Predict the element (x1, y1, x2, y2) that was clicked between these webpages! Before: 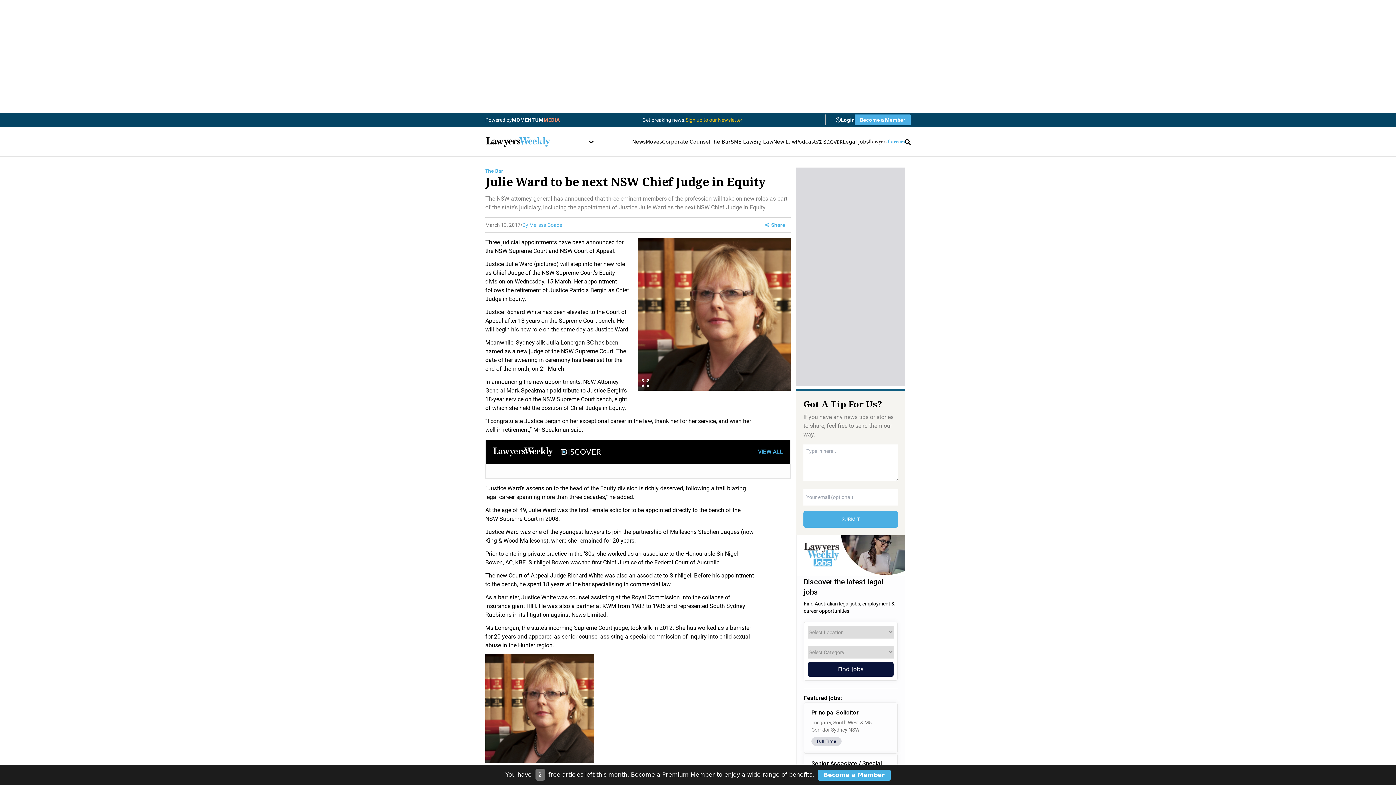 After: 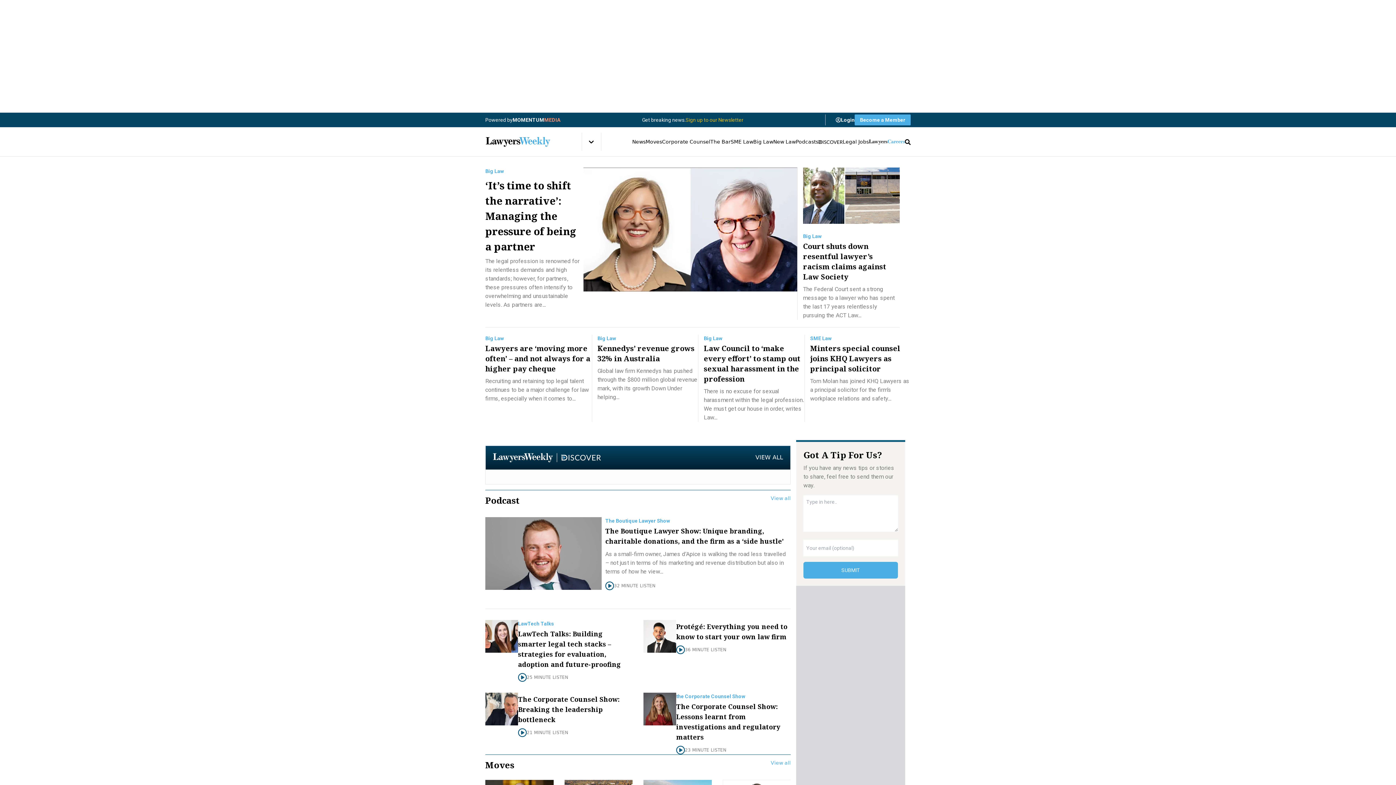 Action: bbox: (485, 136, 550, 146)